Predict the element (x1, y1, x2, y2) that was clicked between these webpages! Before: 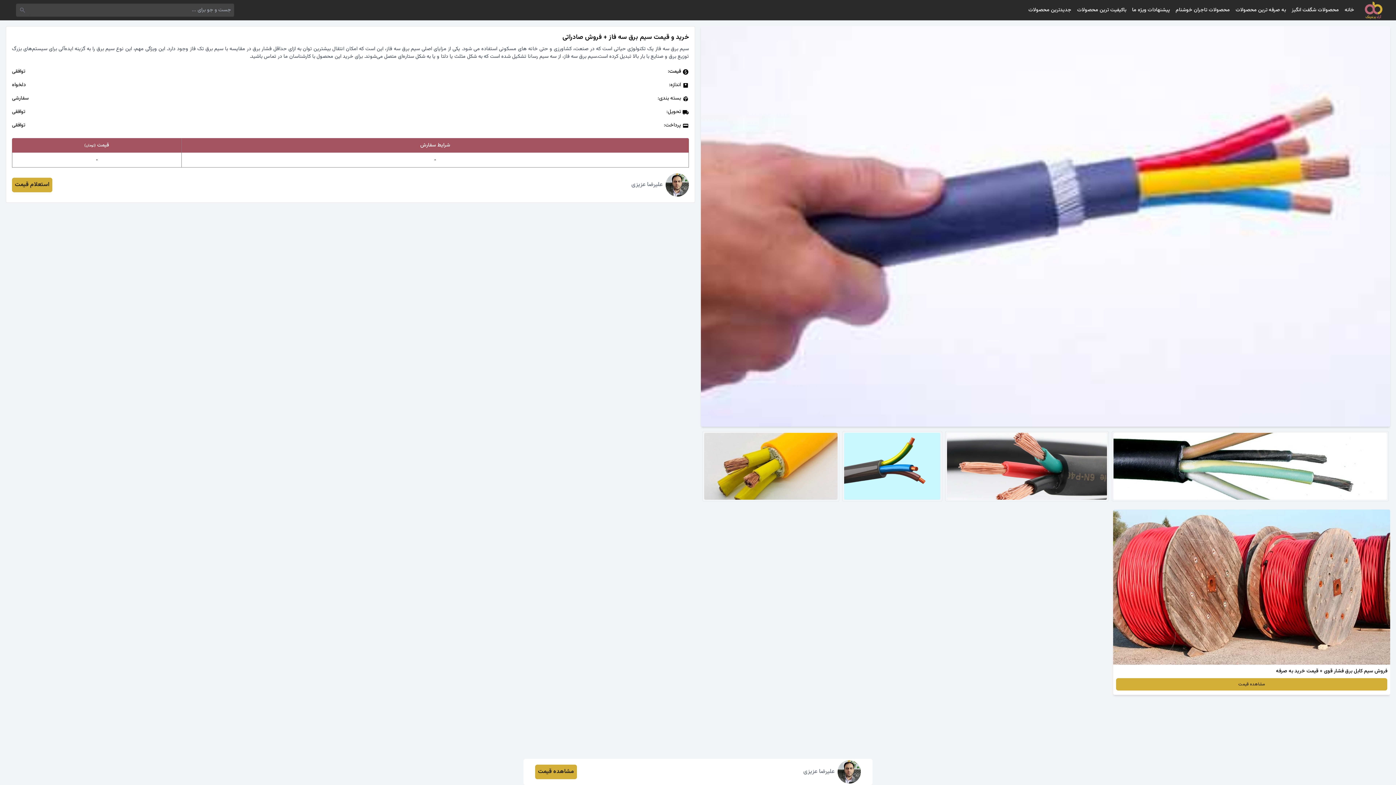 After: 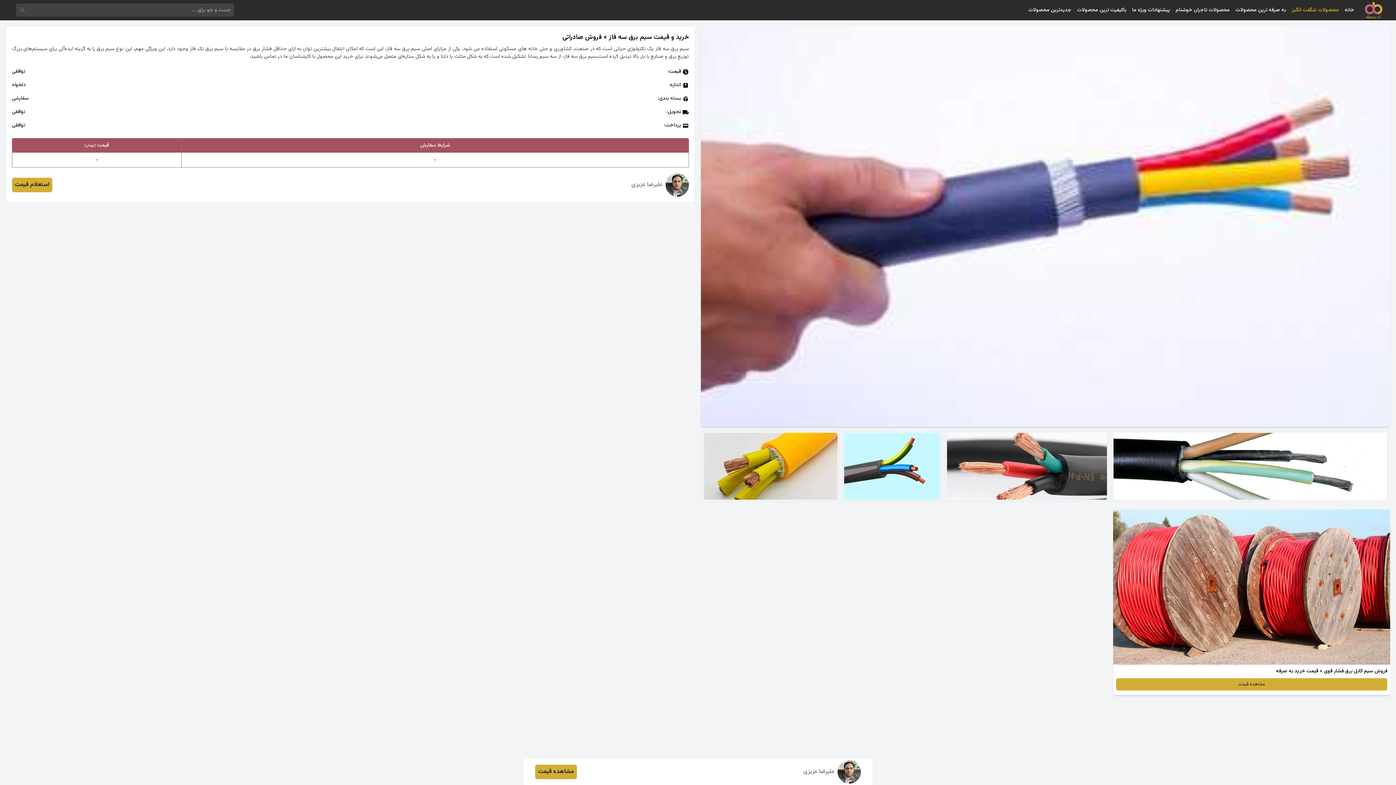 Action: label: محصولات شگفت انگیز bbox: (1291, 6, 1339, 14)